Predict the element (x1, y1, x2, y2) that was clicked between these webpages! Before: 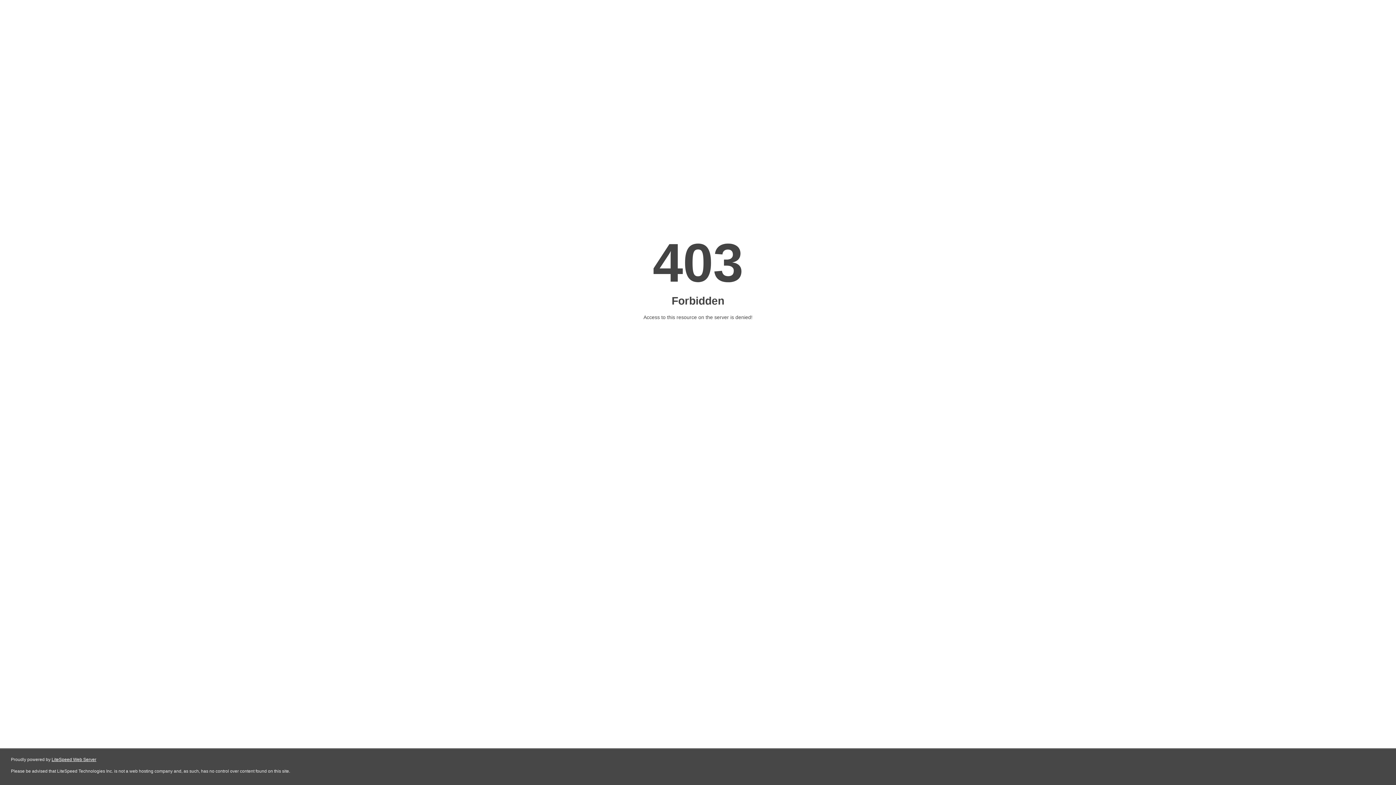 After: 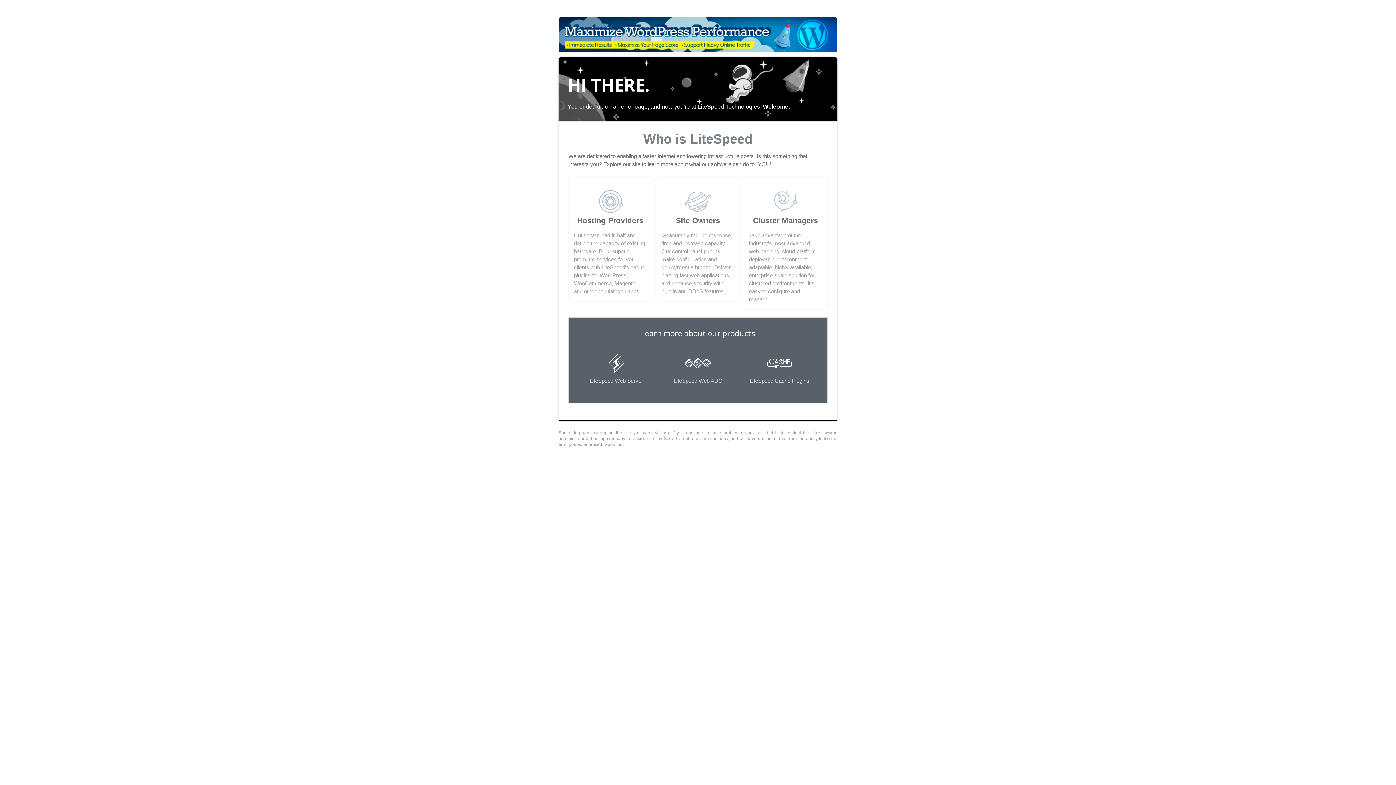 Action: bbox: (51, 757, 96, 762) label: LiteSpeed Web Server